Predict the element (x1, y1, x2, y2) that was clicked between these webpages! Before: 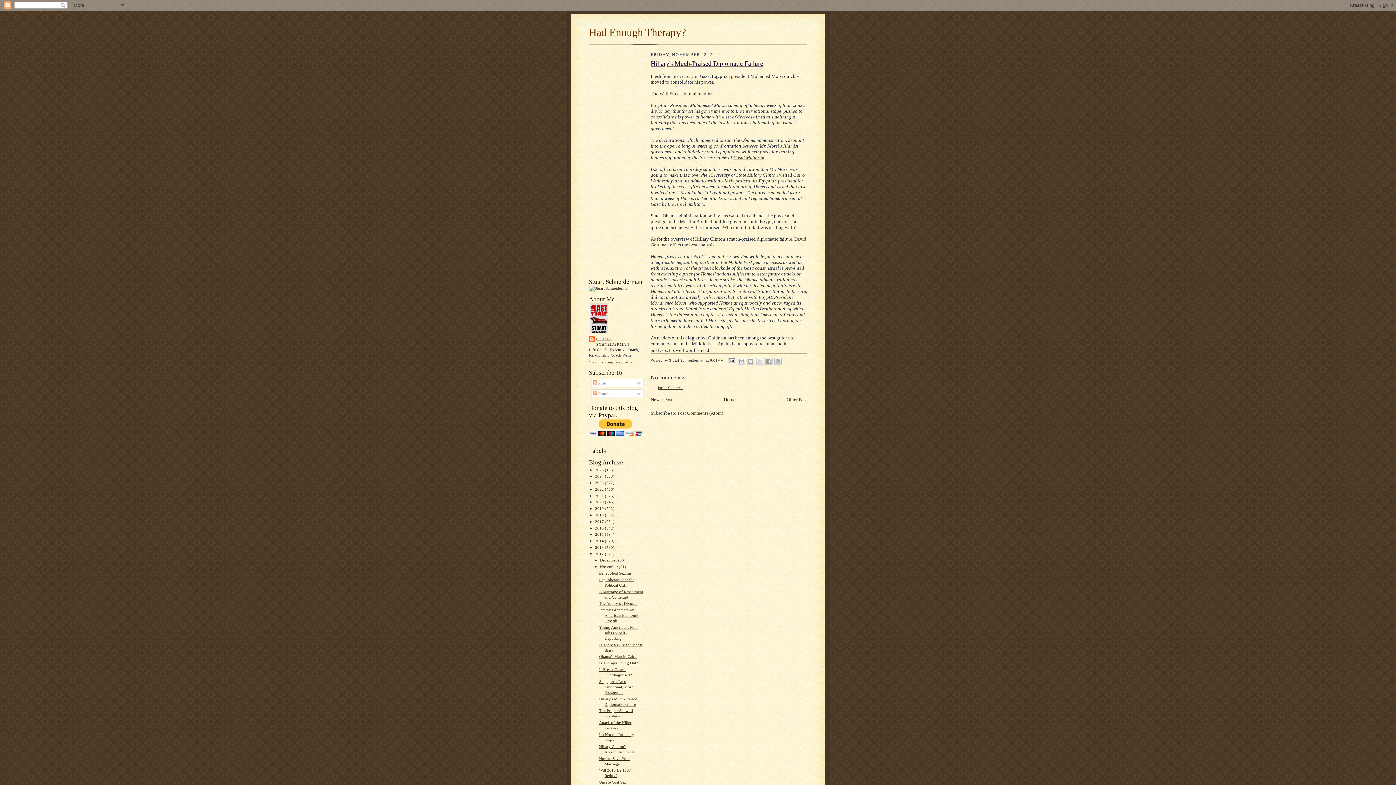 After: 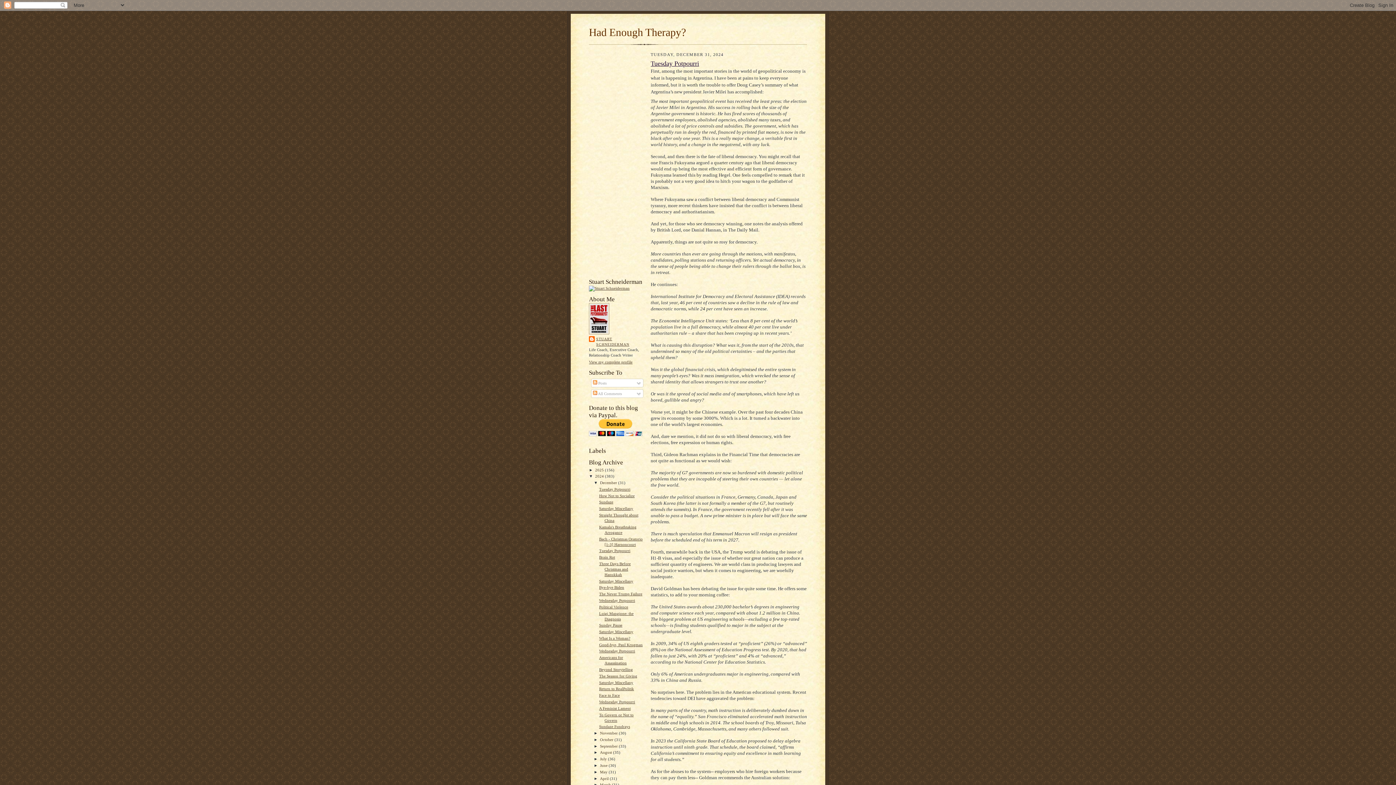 Action: label: 2024  bbox: (595, 474, 605, 478)